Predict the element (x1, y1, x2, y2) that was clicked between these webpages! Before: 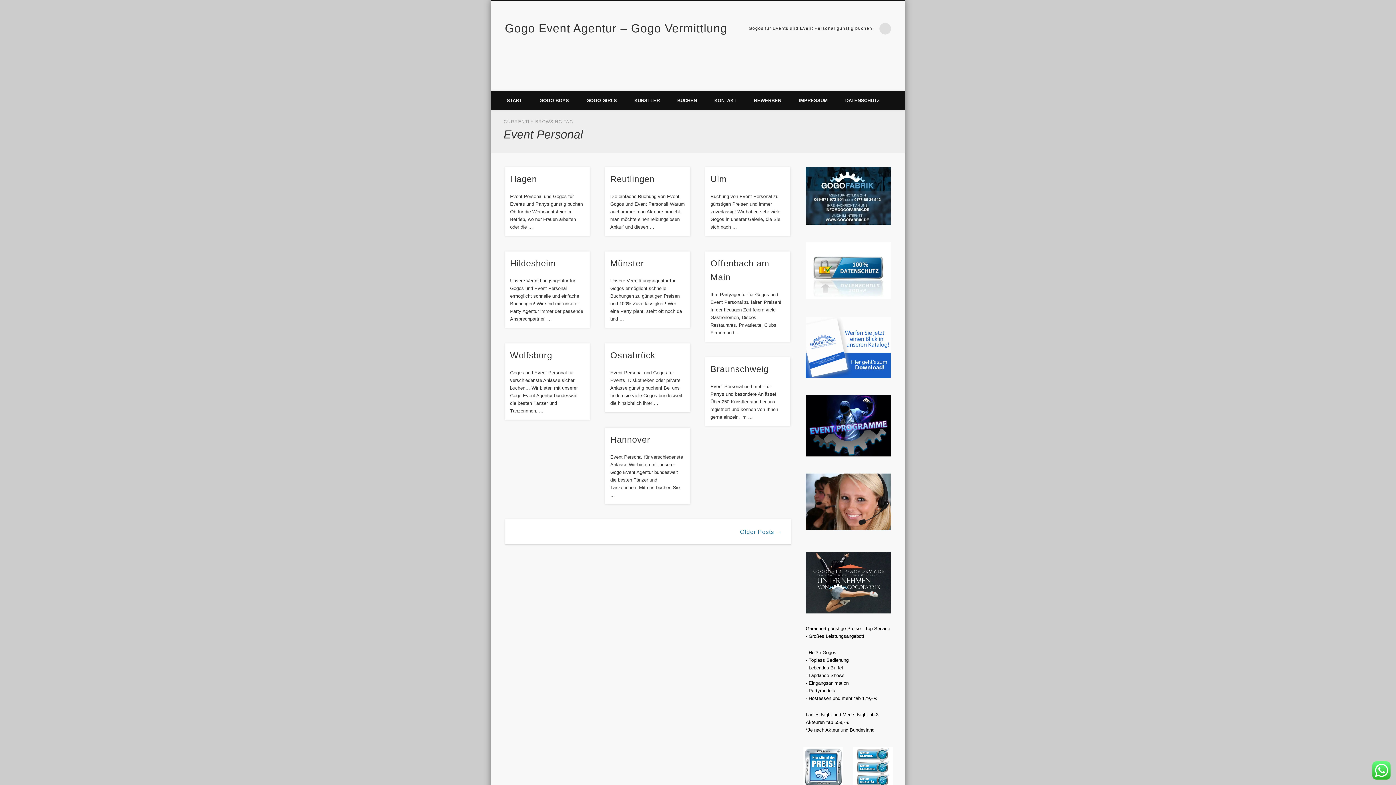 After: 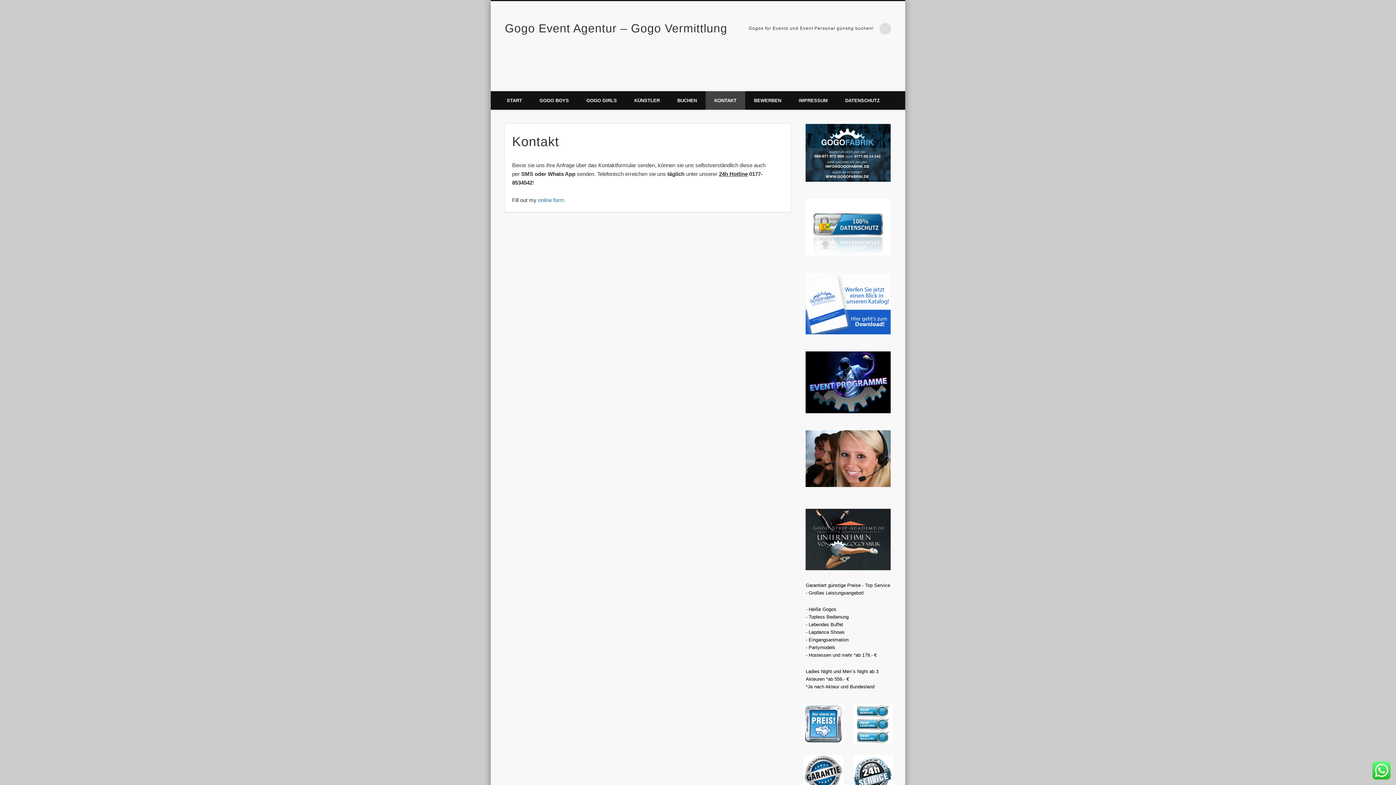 Action: bbox: (805, 526, 890, 531)